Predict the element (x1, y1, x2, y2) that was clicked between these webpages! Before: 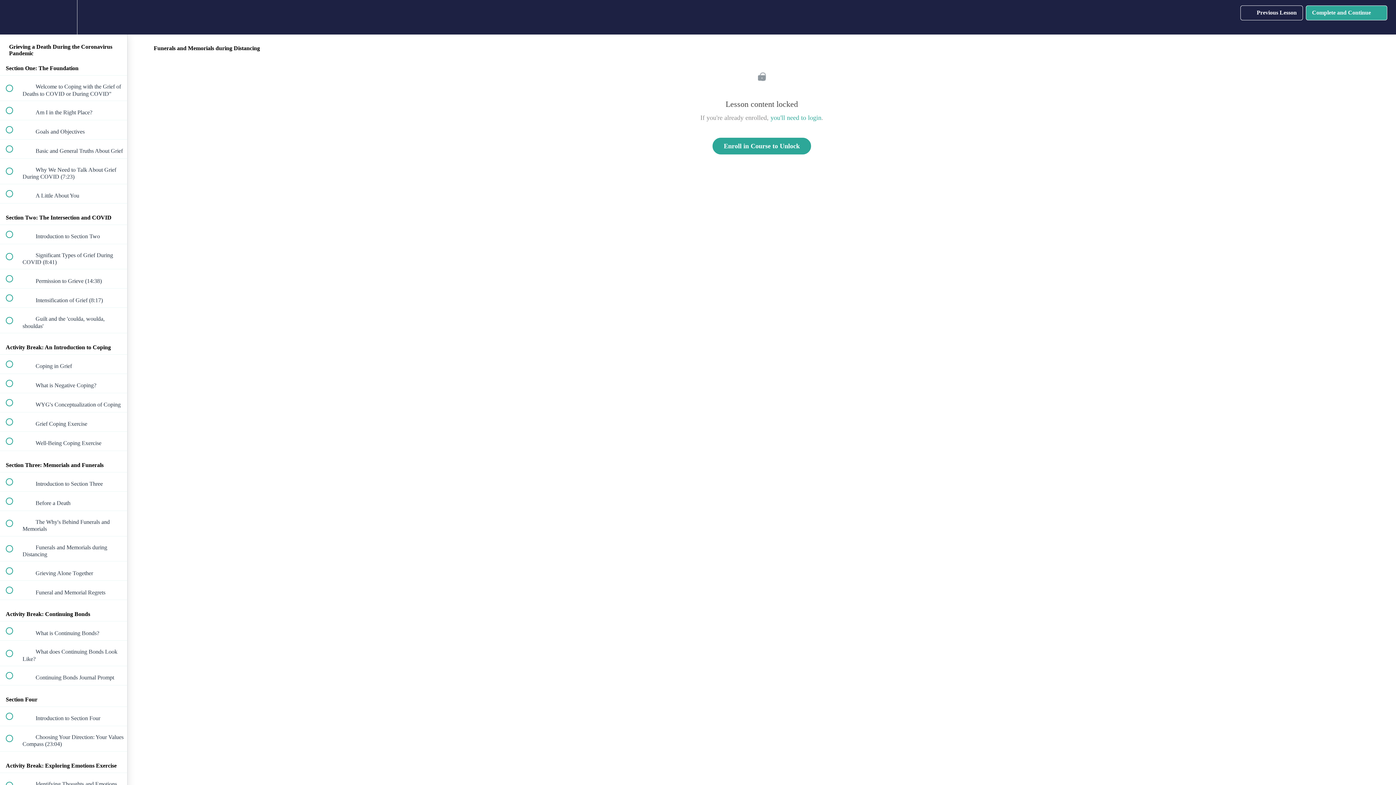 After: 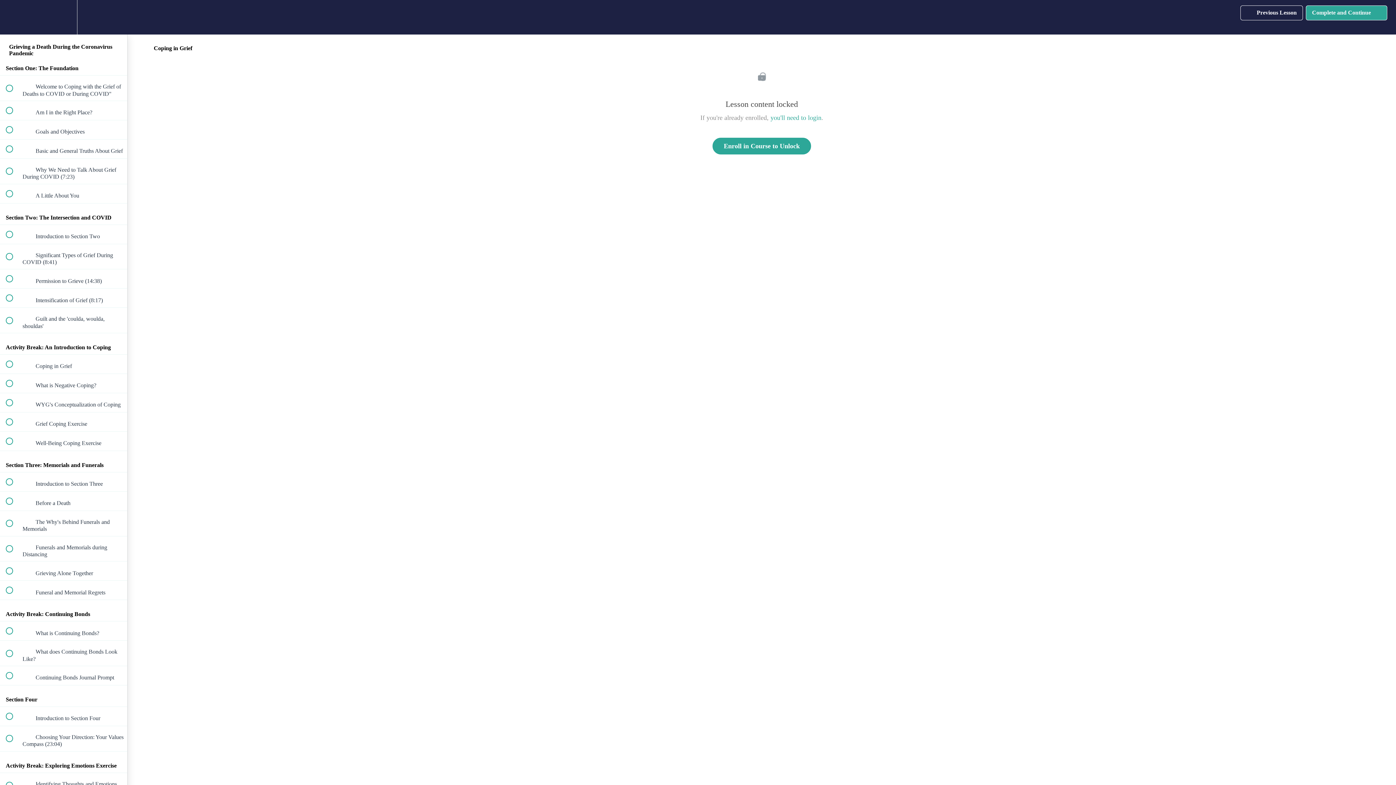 Action: bbox: (0, 354, 127, 373) label:  
 Coping in Grief